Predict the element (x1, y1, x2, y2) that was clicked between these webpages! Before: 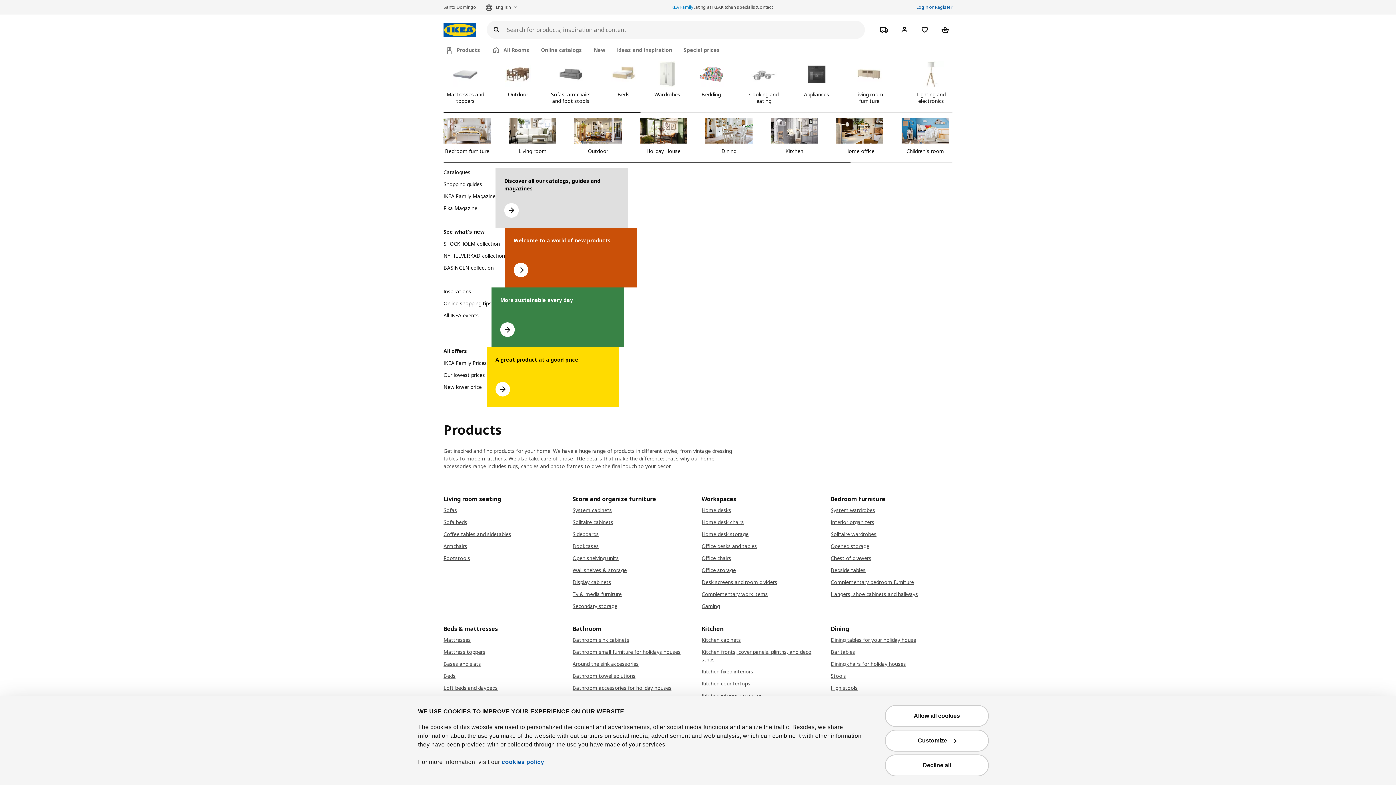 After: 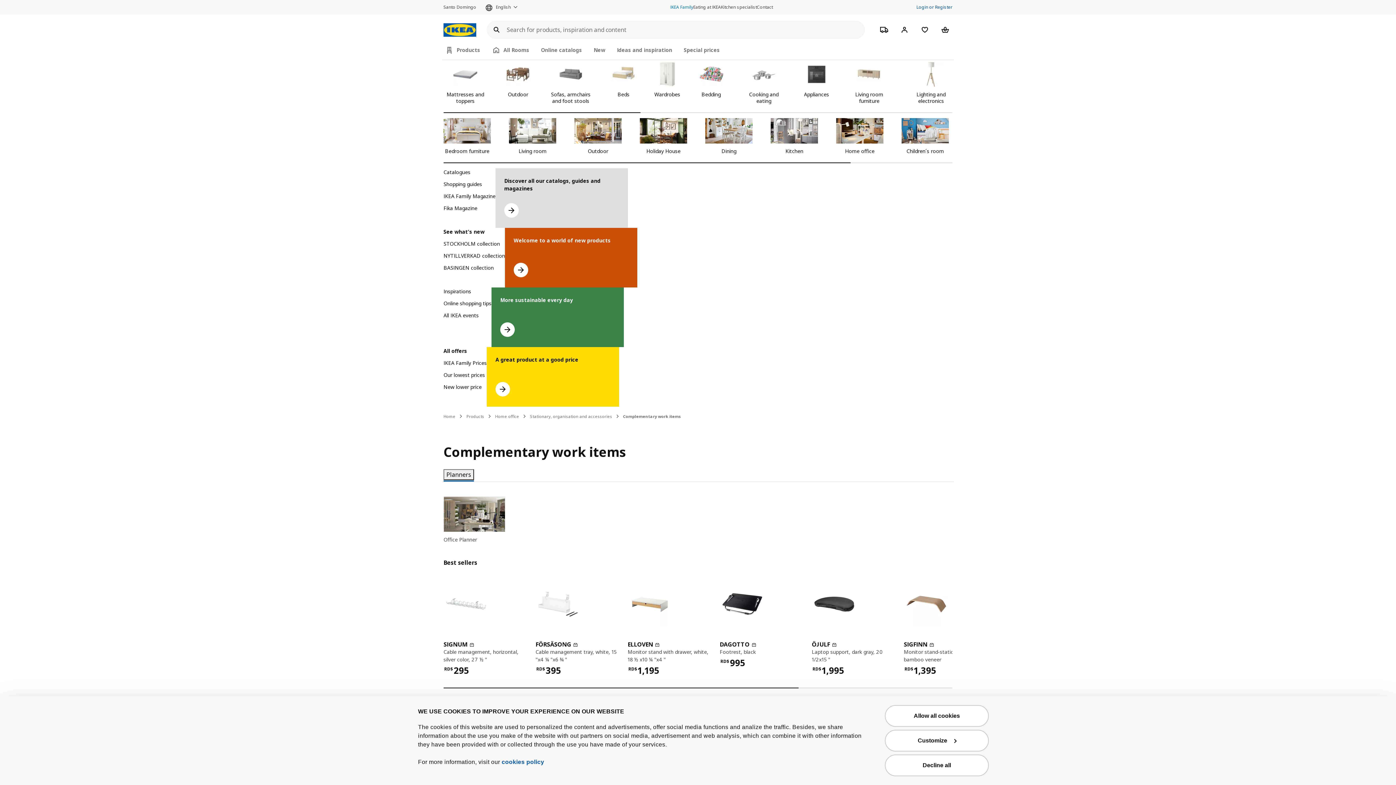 Action: bbox: (701, 590, 823, 598) label: Complementary work items